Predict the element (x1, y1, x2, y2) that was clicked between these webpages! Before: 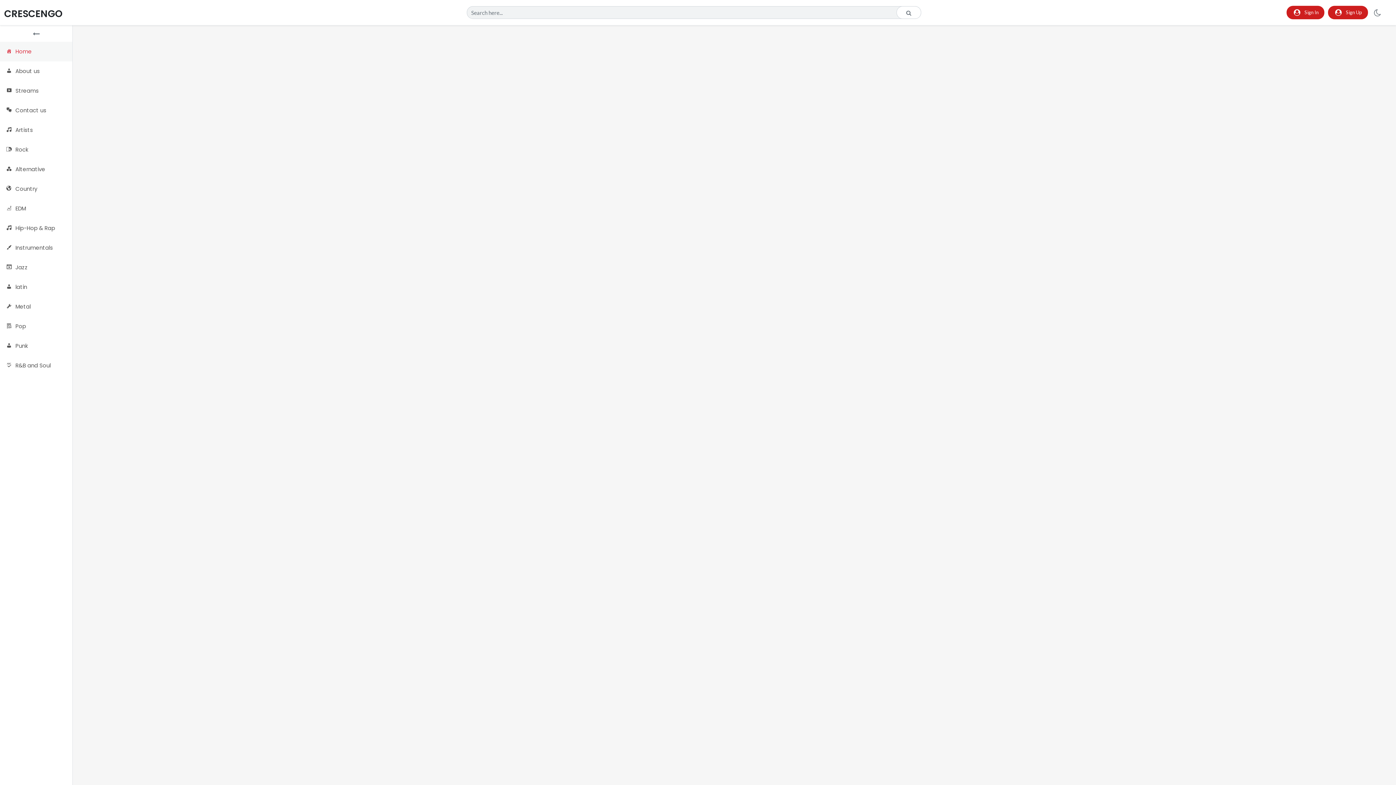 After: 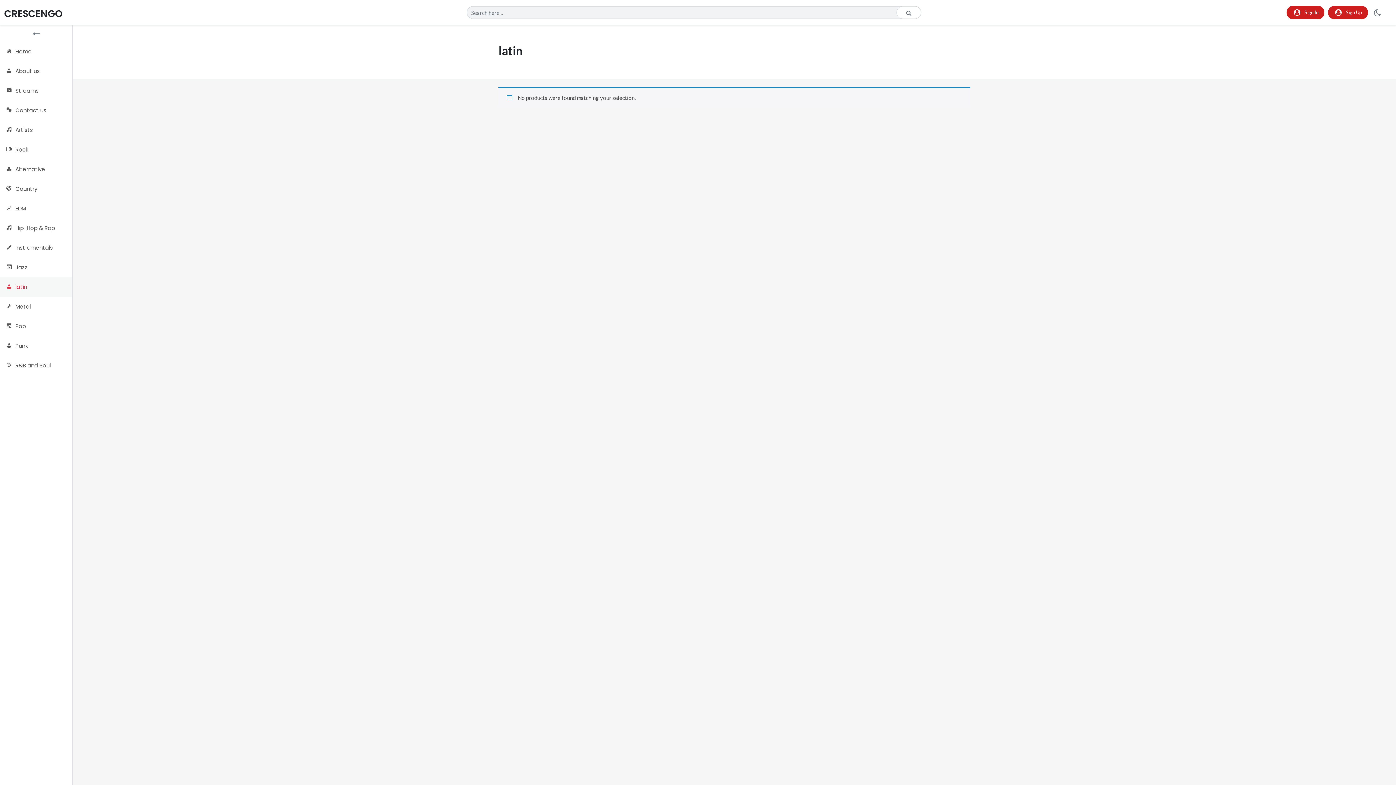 Action: label: latin bbox: (0, 277, 72, 297)